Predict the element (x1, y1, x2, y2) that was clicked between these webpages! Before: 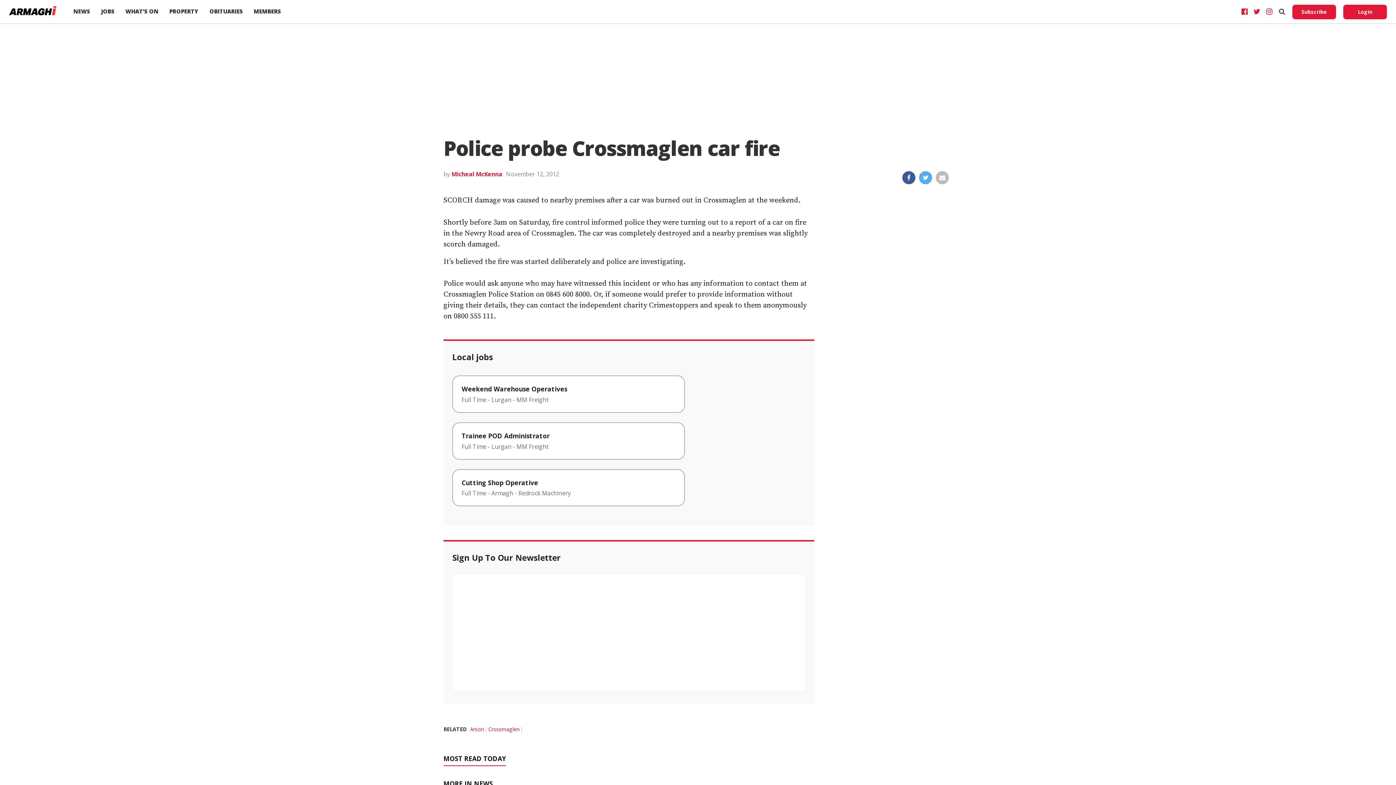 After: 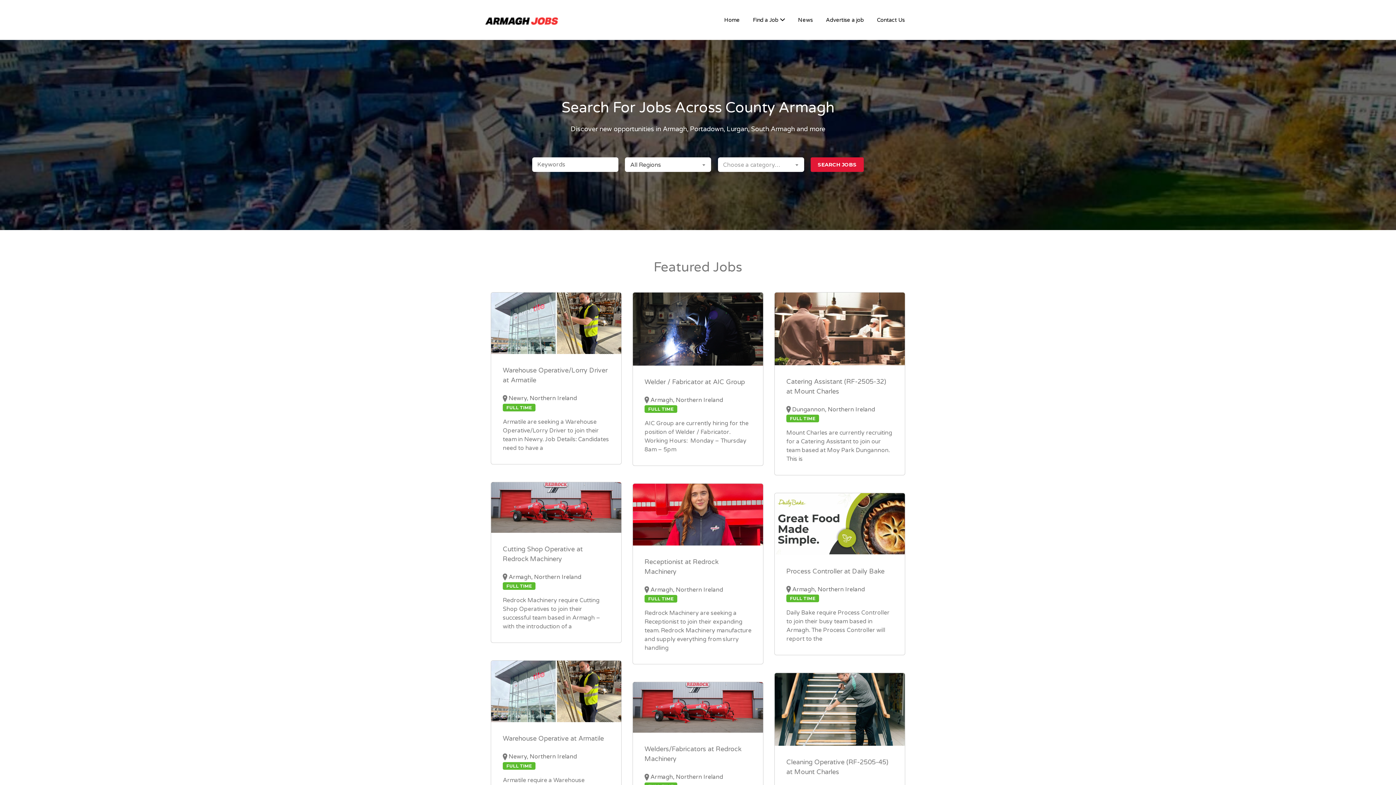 Action: bbox: (95, 0, 120, 22) label: JOBS